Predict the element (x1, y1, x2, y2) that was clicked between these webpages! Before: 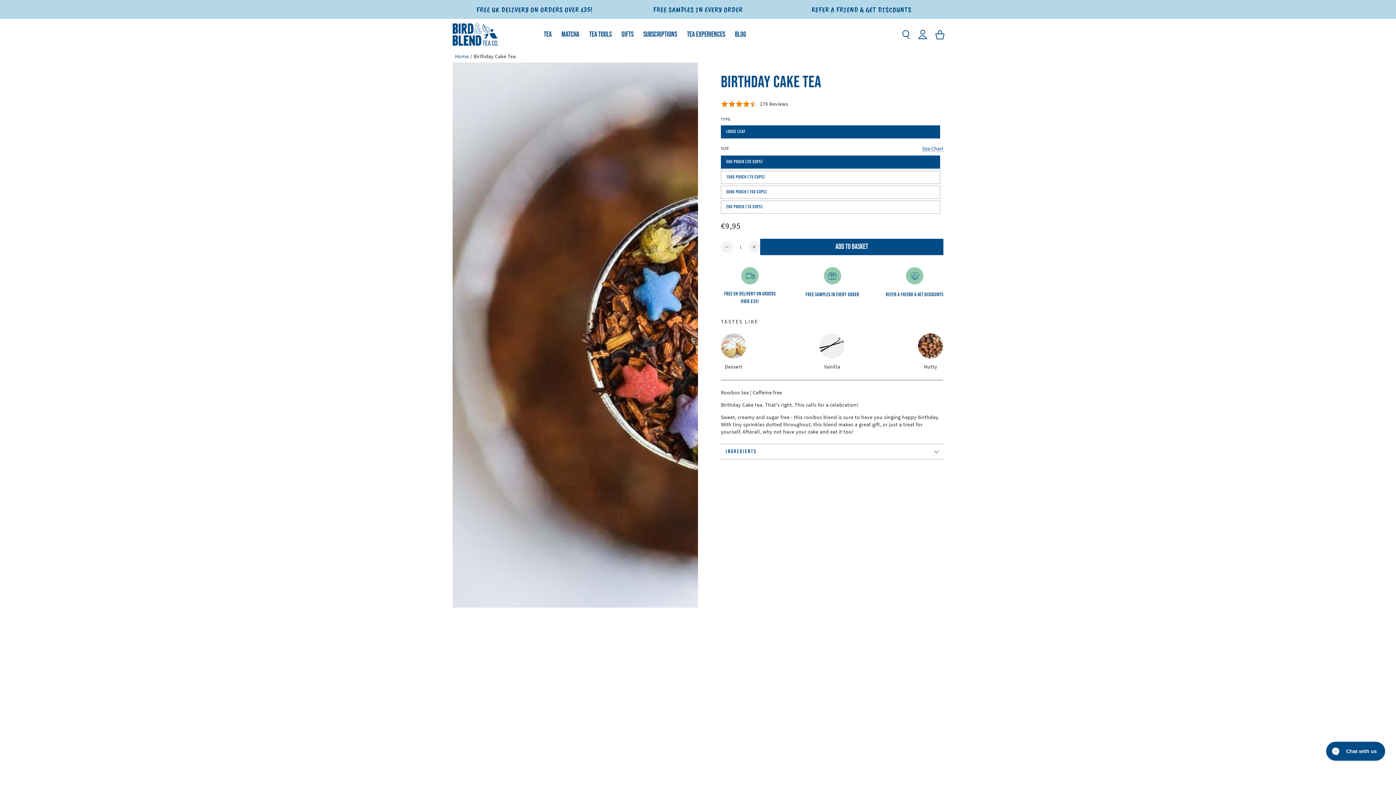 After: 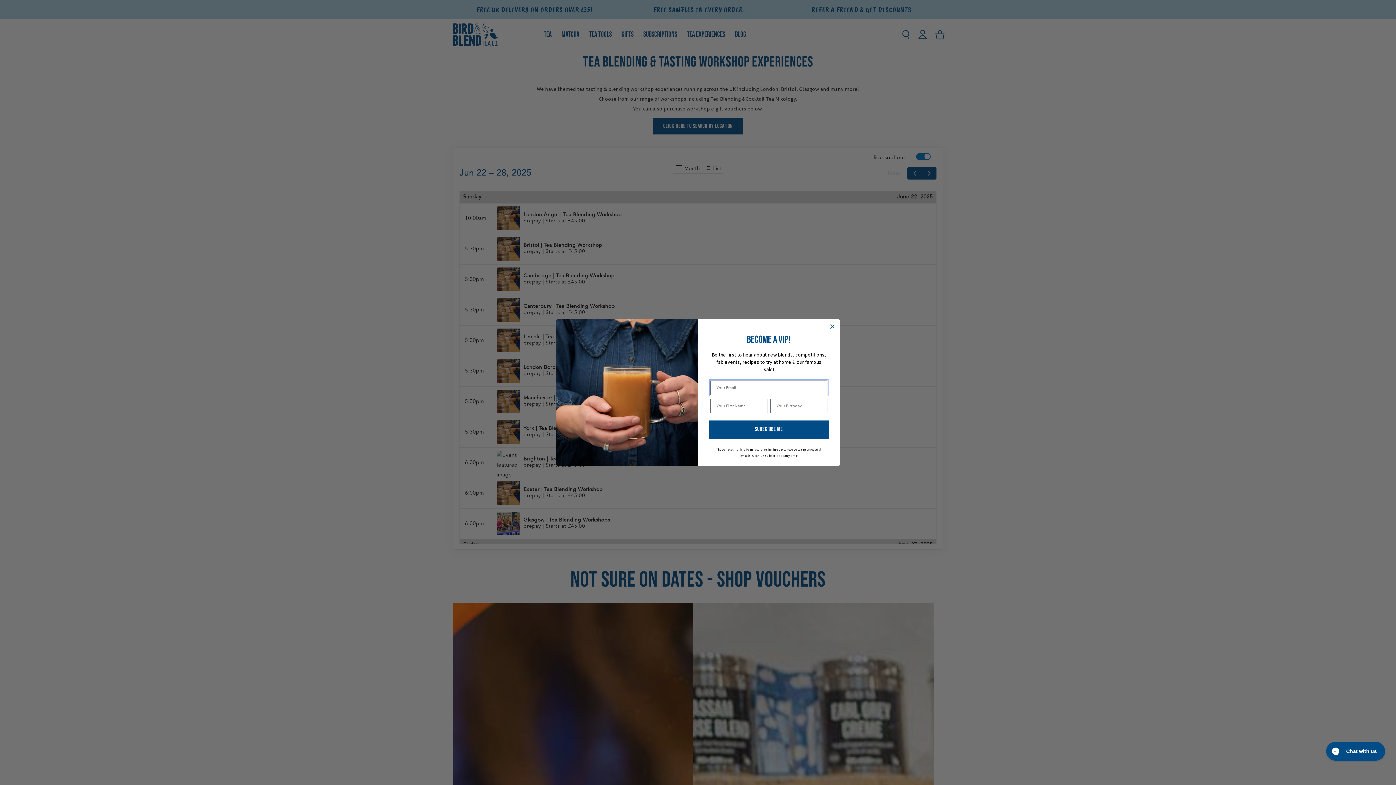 Action: bbox: (682, 23, 730, 45) label: TEA EXPERIENCES